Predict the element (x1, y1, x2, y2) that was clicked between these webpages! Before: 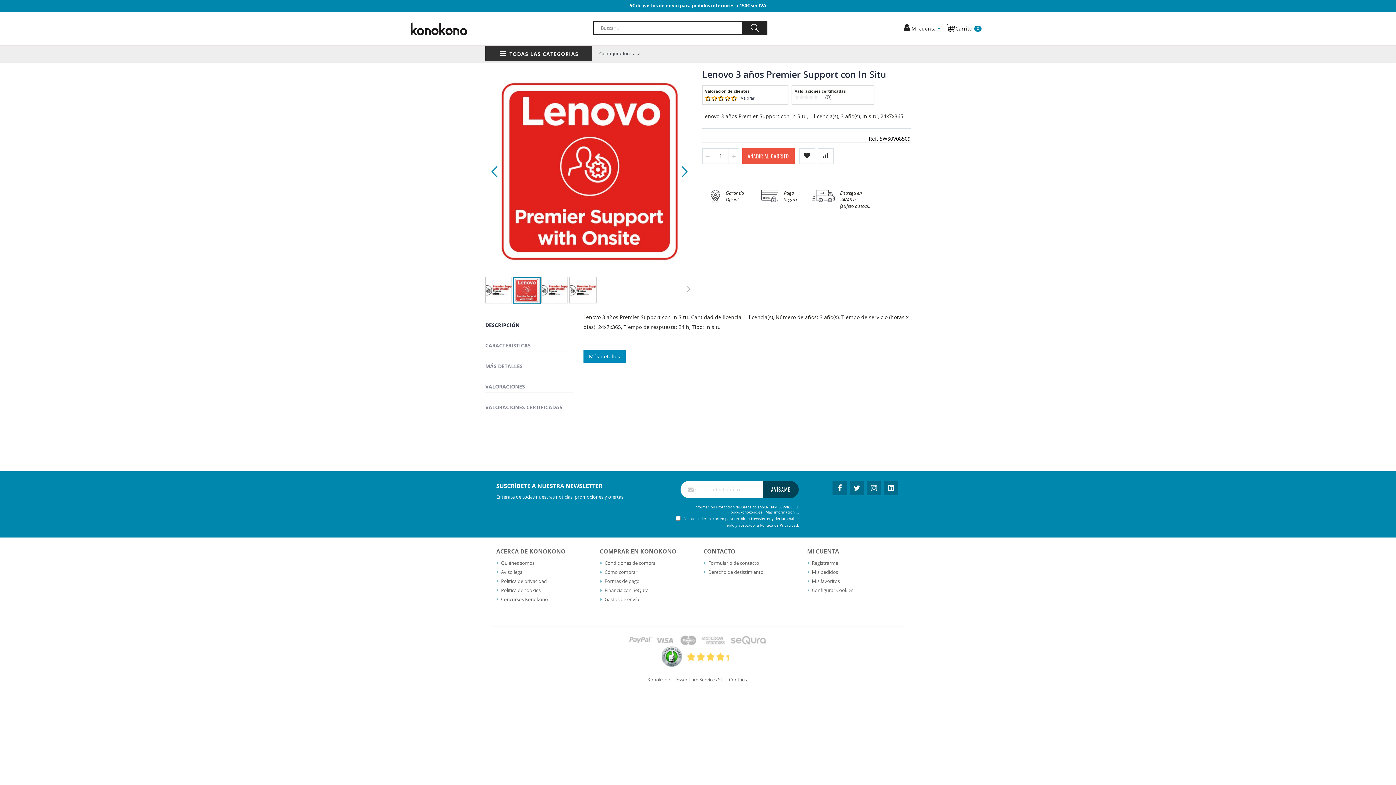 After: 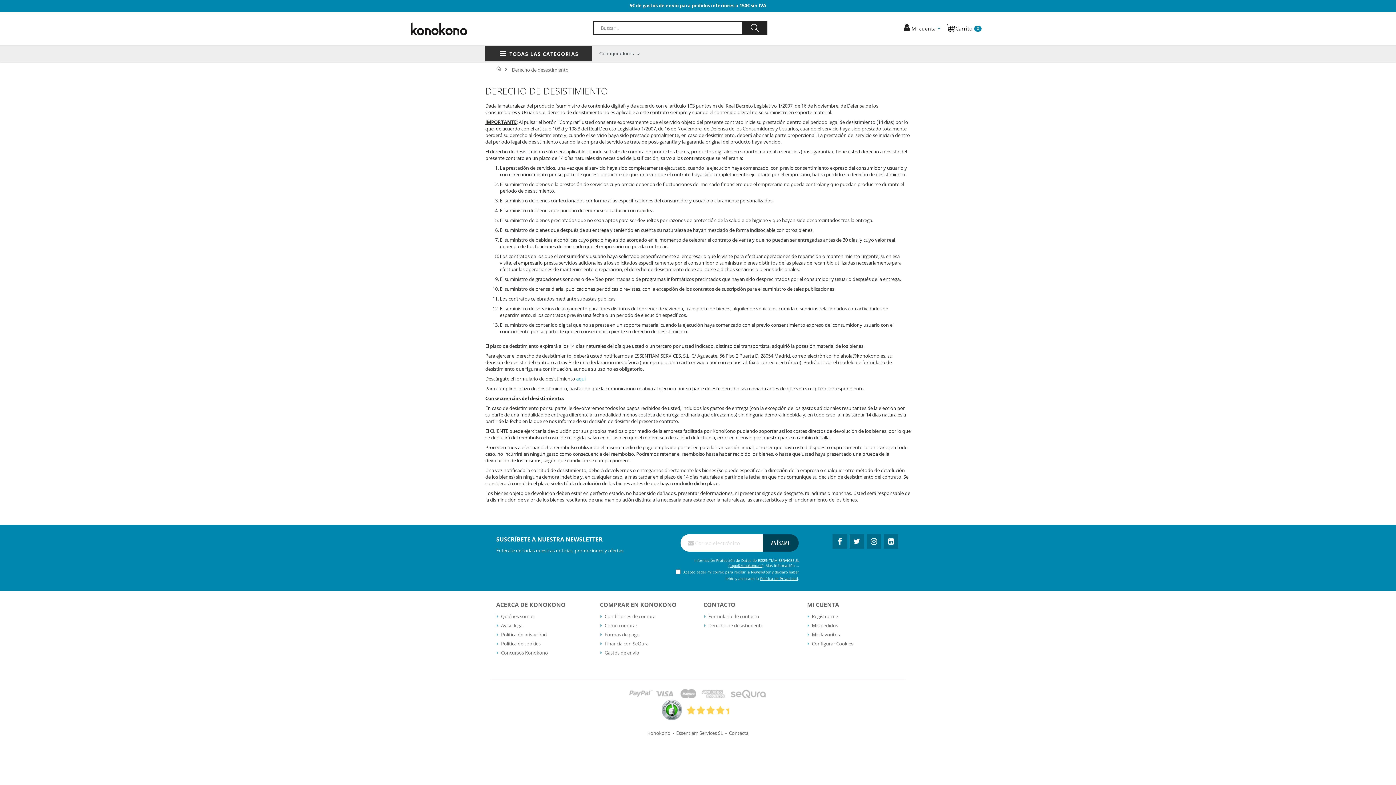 Action: label: Derecho de desistimiento bbox: (708, 568, 763, 575)